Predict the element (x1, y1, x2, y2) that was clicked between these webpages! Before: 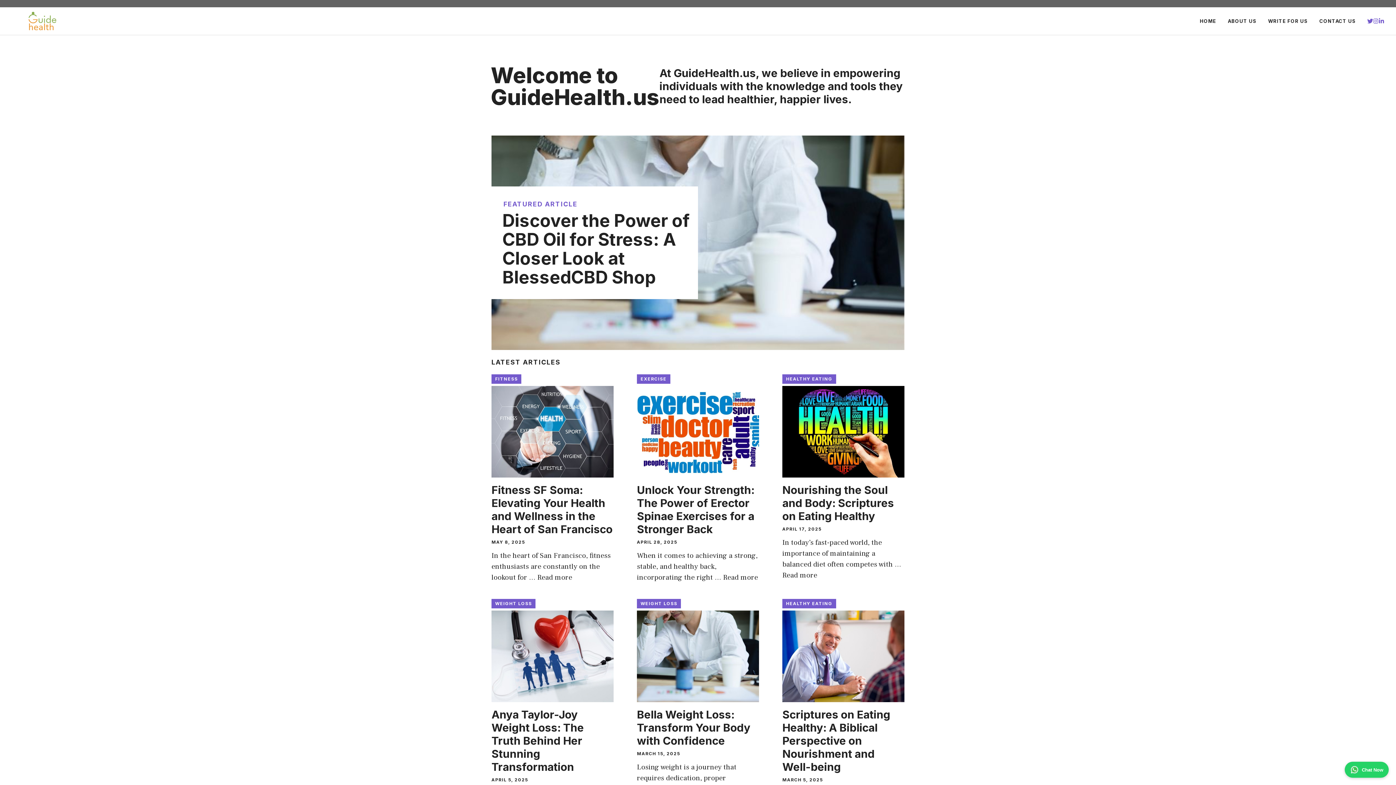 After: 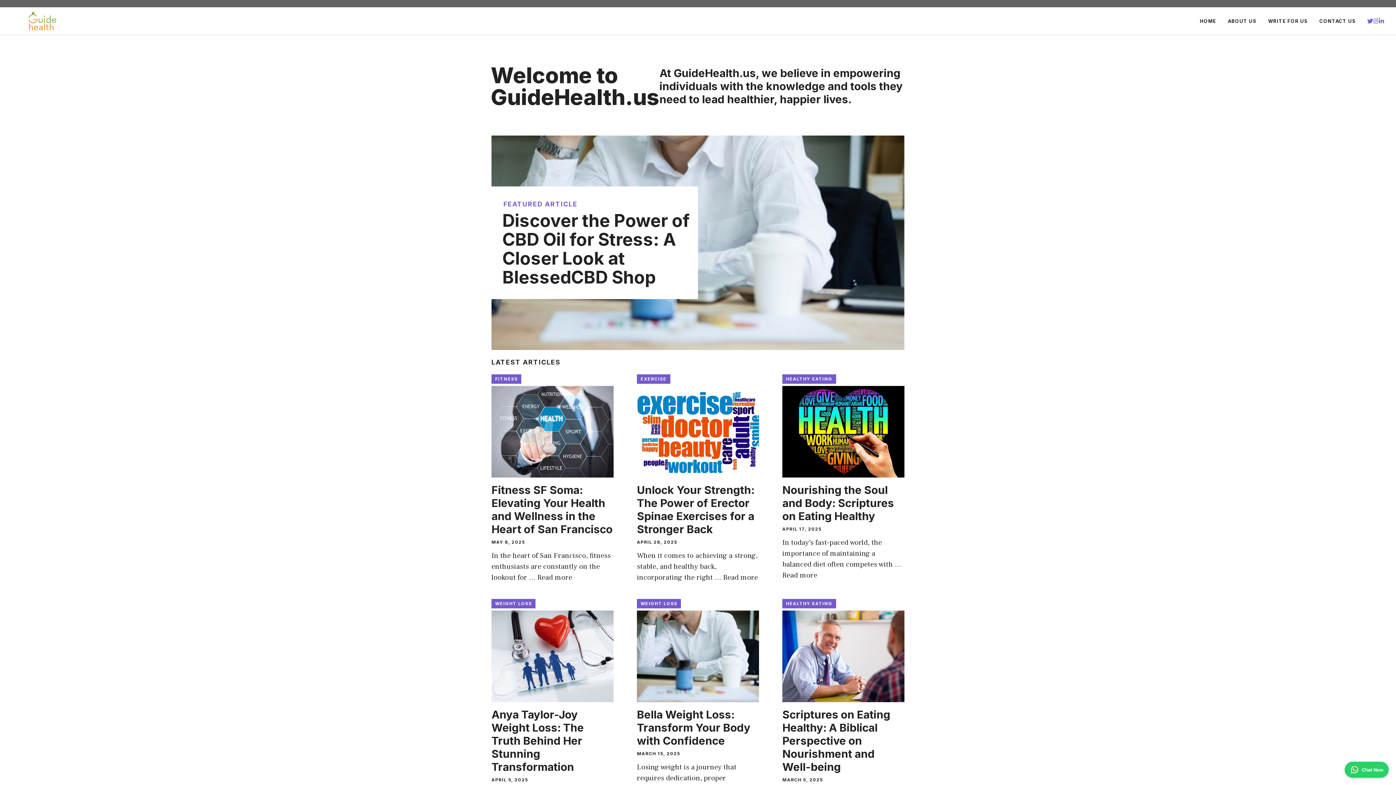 Action: bbox: (1367, 18, 1373, 23)